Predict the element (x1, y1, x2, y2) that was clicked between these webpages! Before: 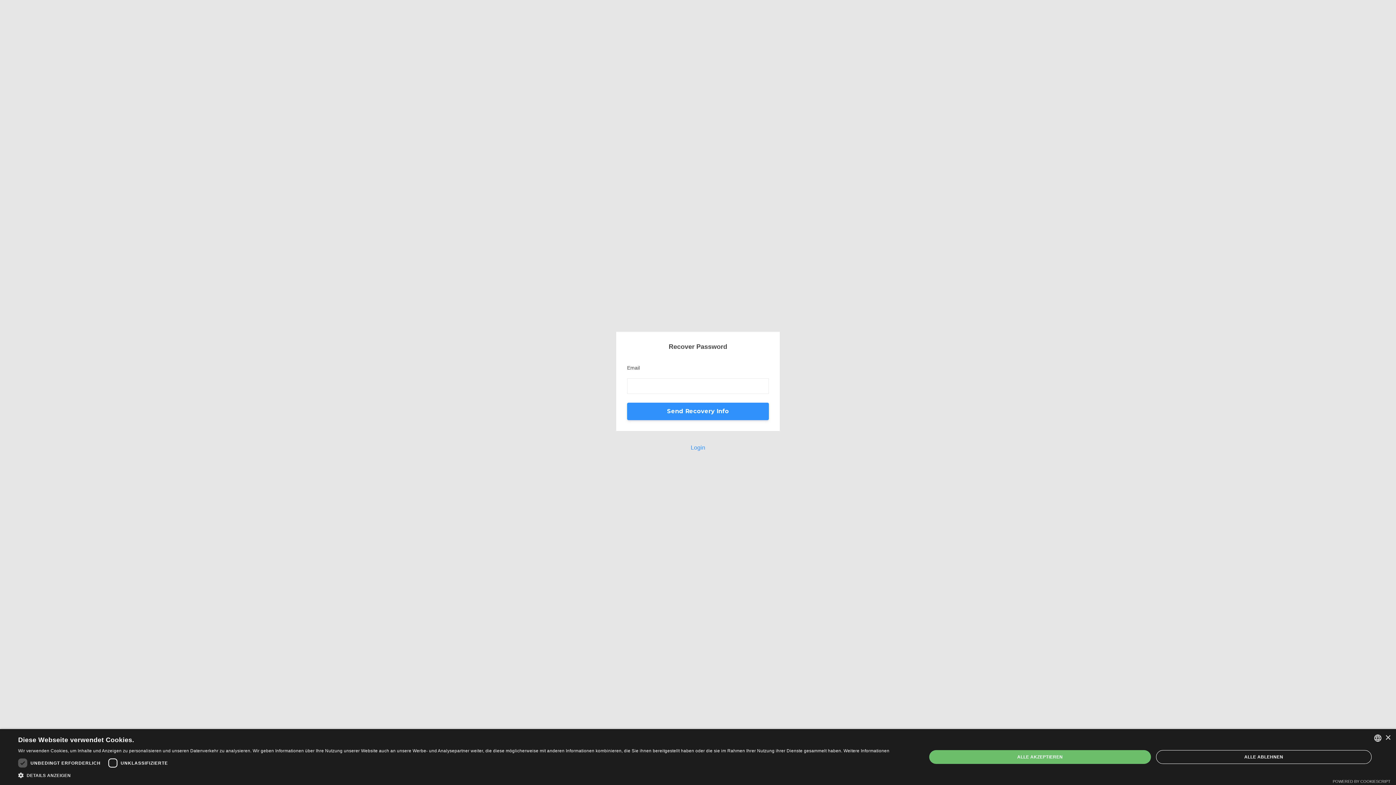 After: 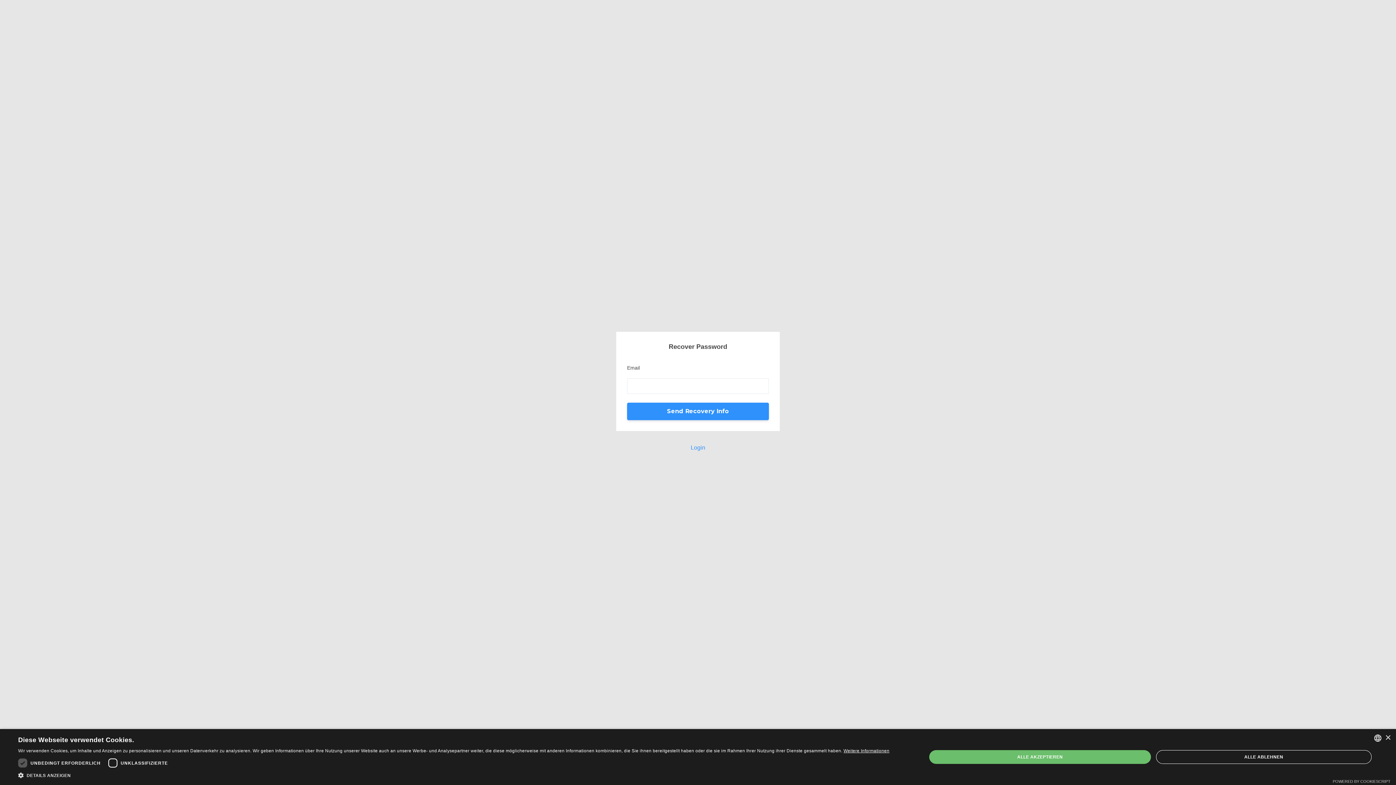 Action: label: Weitere Informationen, opens a new window bbox: (843, 748, 889, 753)